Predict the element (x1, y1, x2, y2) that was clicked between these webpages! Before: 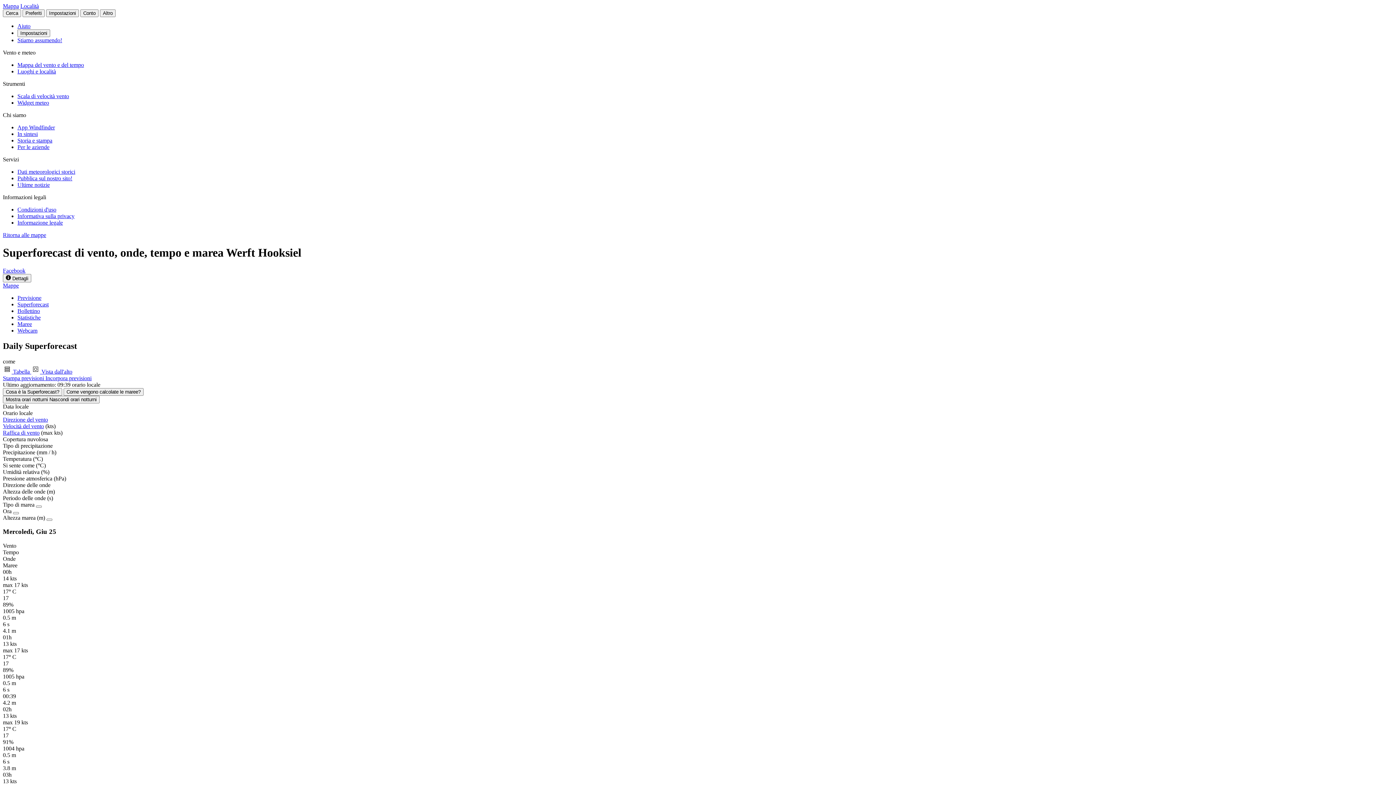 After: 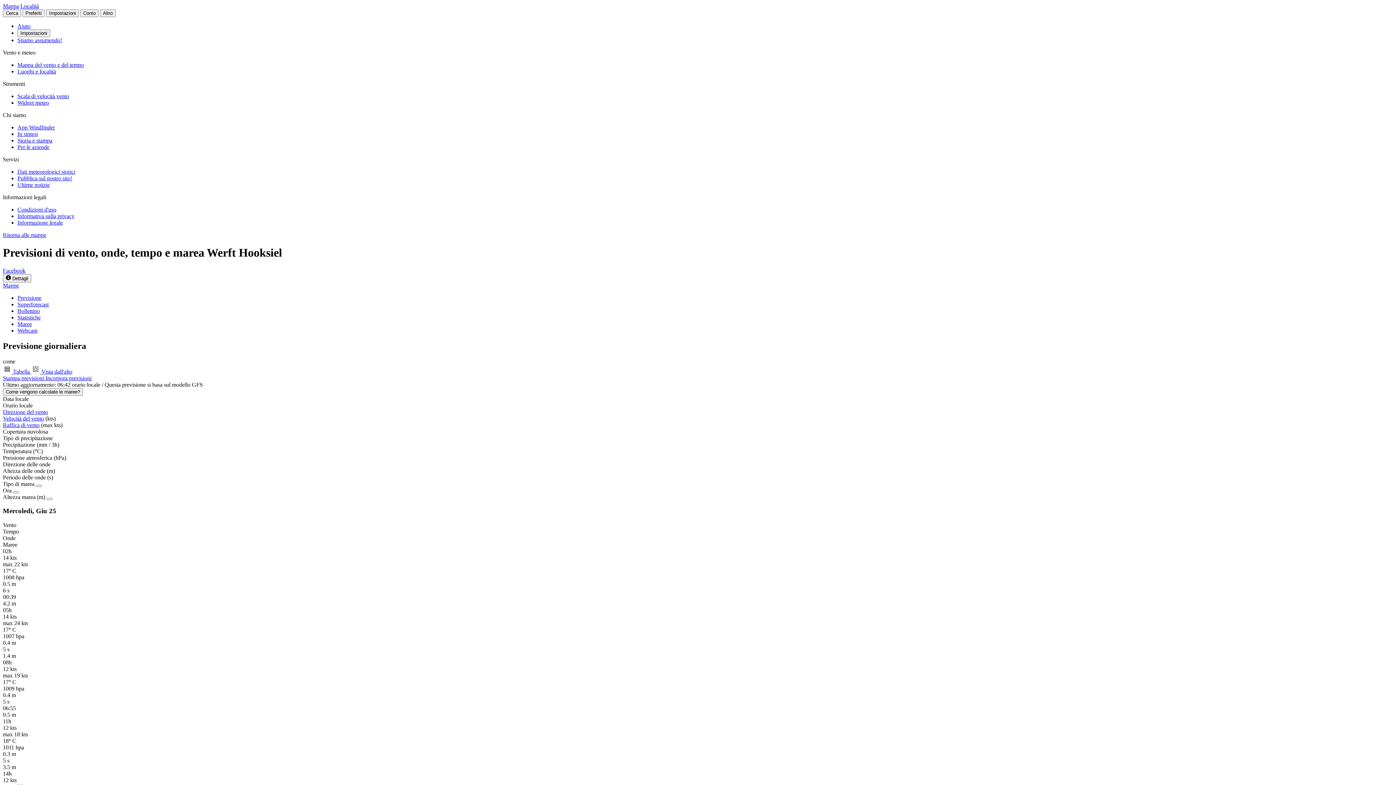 Action: label: Previsione bbox: (17, 294, 41, 301)